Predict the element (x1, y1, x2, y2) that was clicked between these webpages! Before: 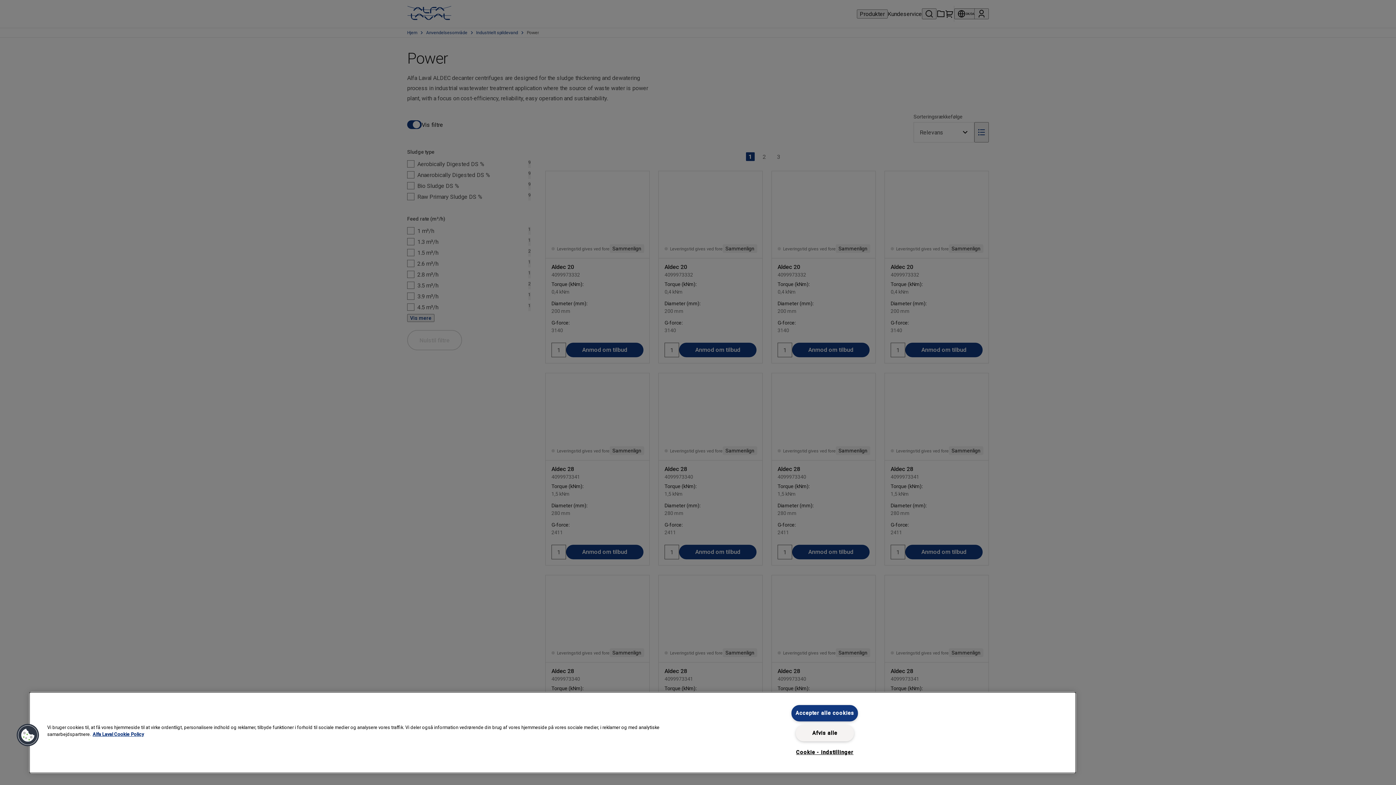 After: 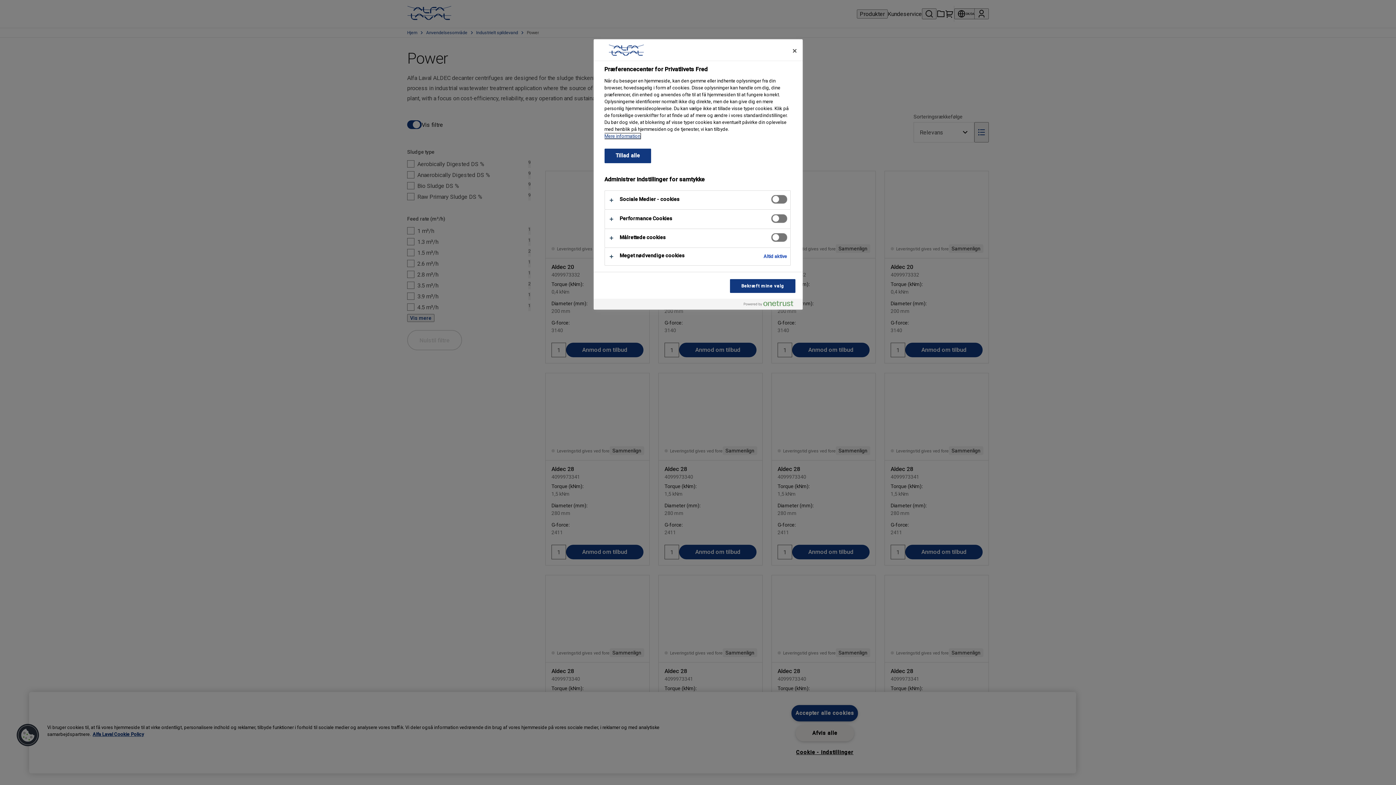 Action: label: Cookie - indstillinger bbox: (795, 745, 854, 760)